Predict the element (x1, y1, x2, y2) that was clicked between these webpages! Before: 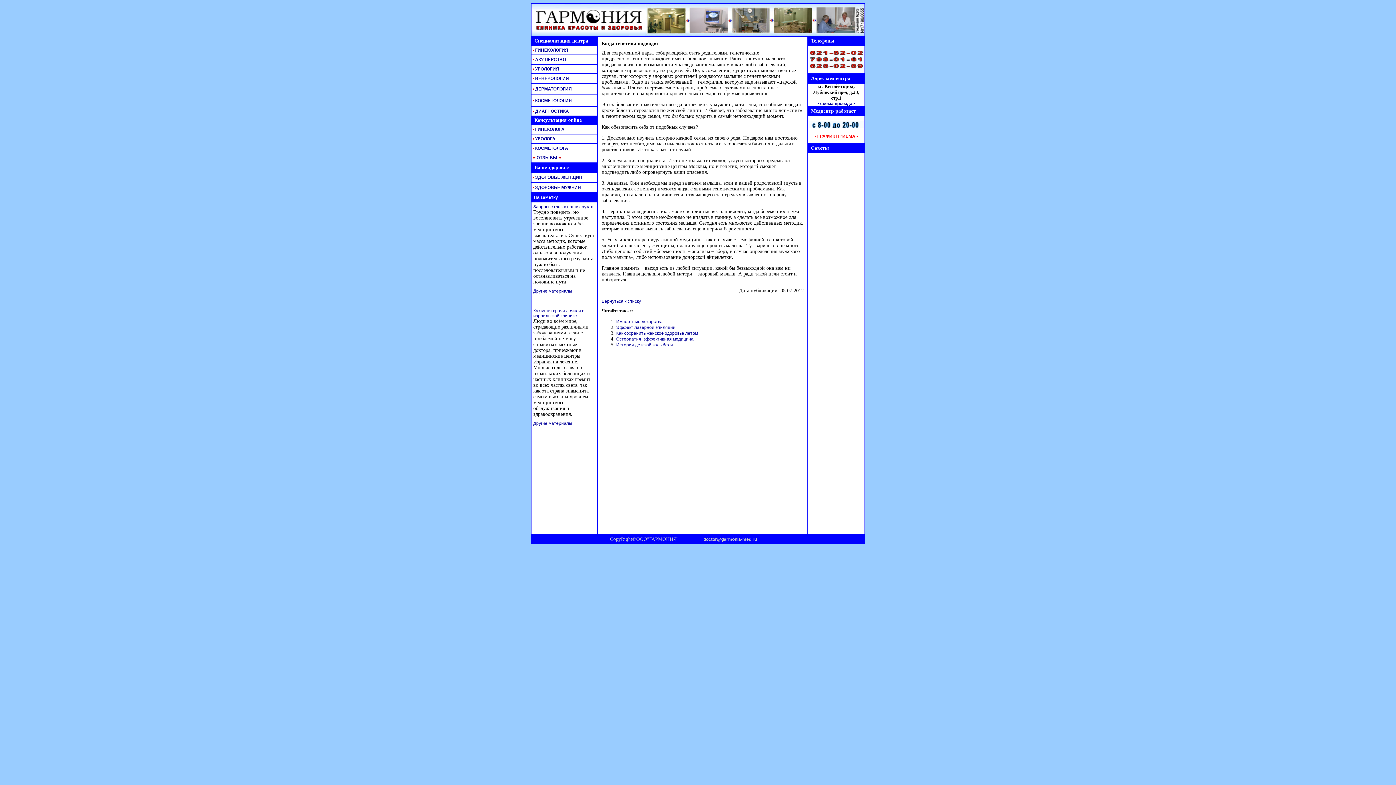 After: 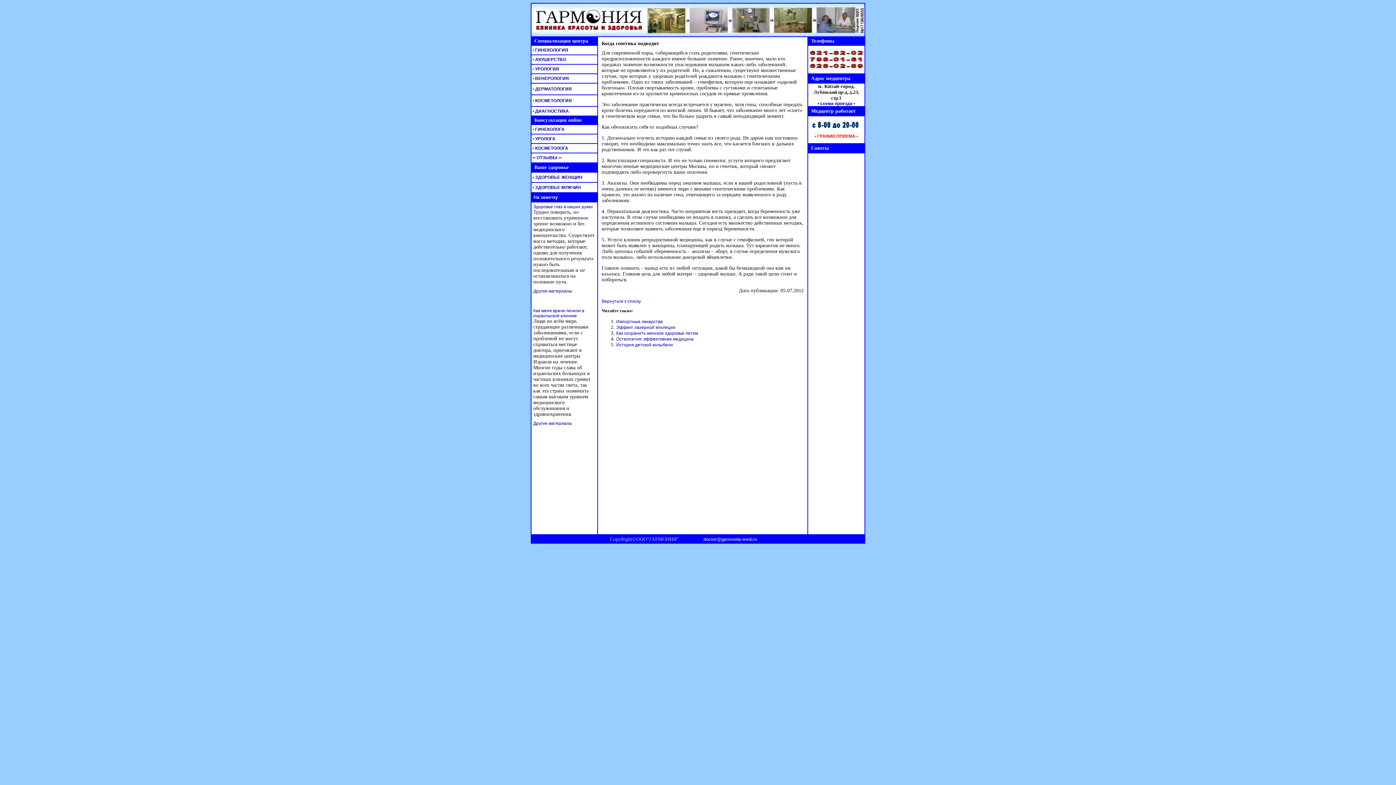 Action: label: doctor@garmonia-med.ru bbox: (703, 537, 757, 542)